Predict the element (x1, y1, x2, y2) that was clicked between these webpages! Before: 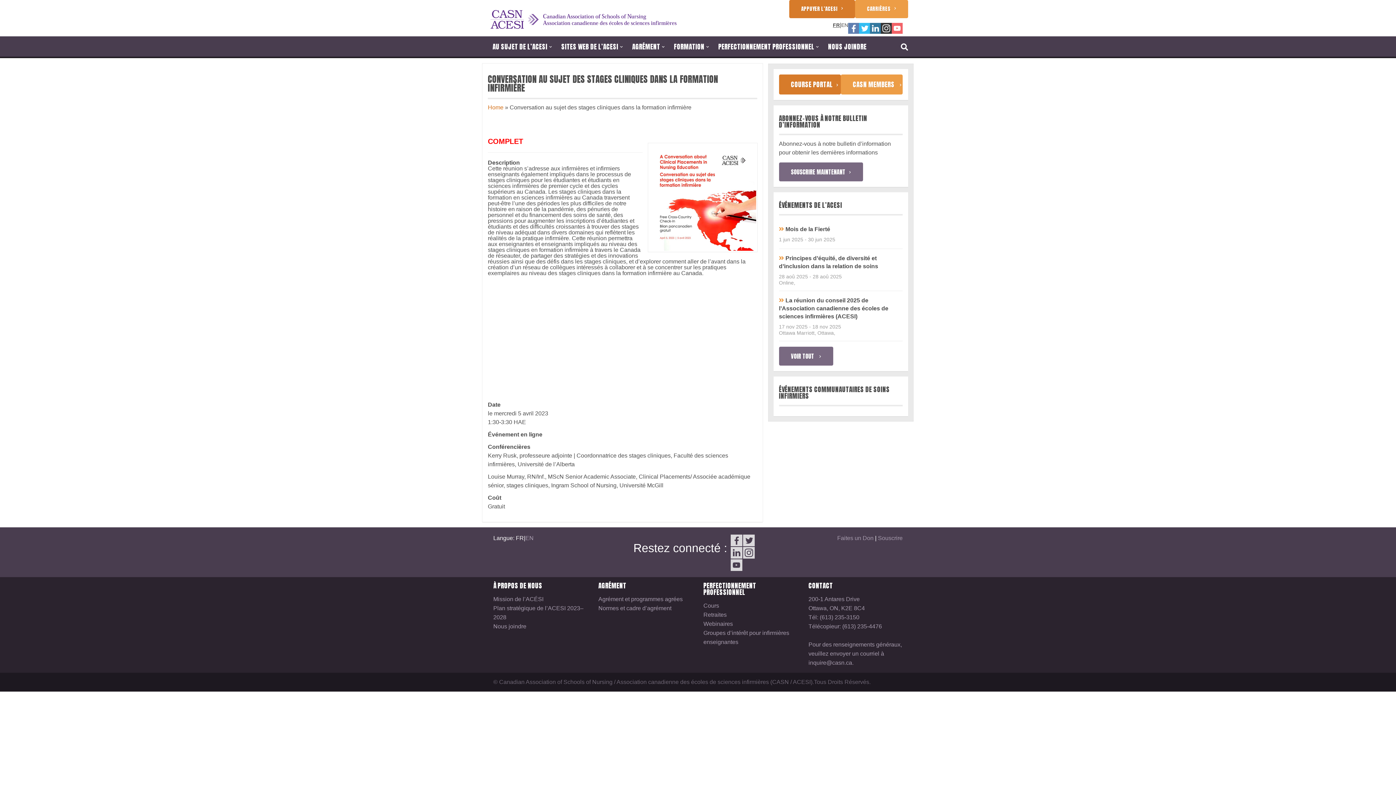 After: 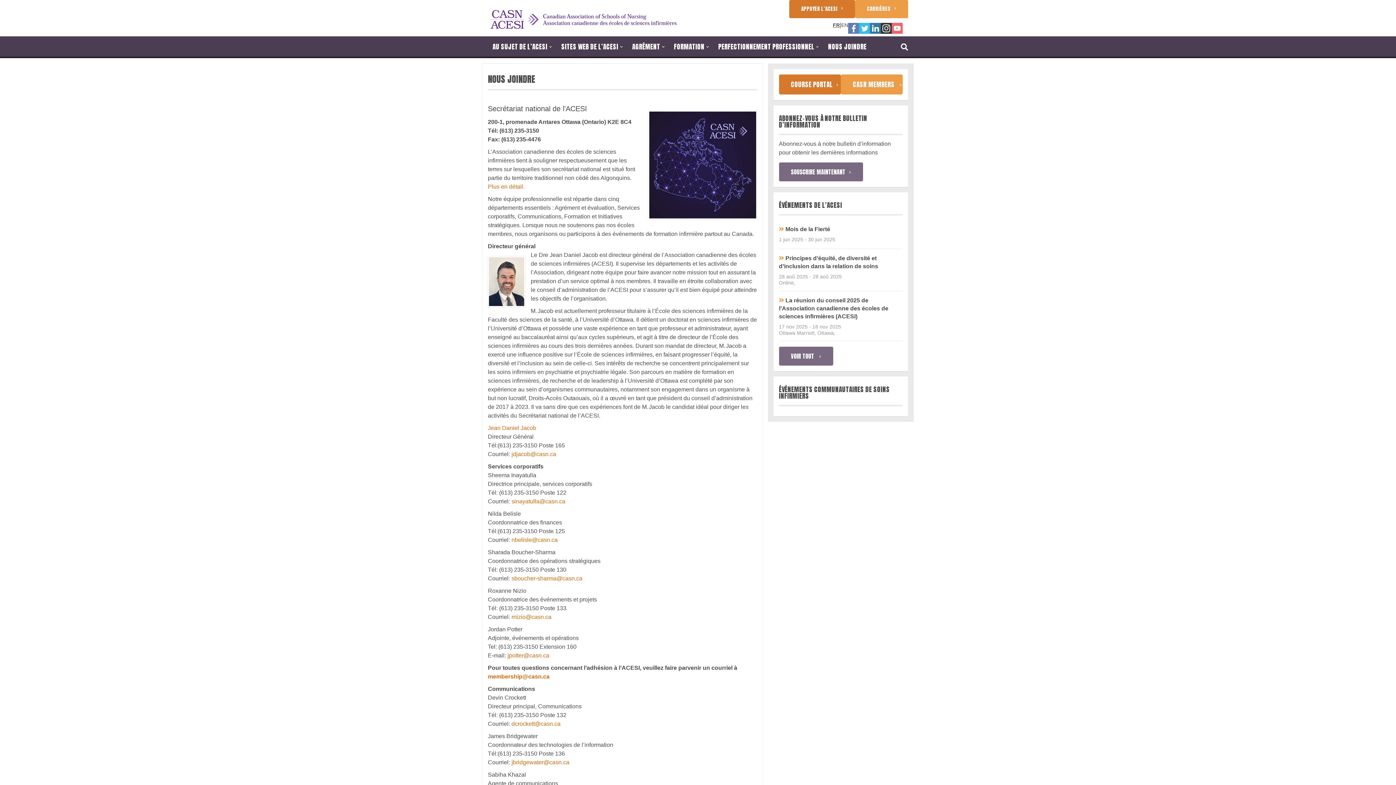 Action: label: NOUS JOINDRE bbox: (823, 36, 871, 57)